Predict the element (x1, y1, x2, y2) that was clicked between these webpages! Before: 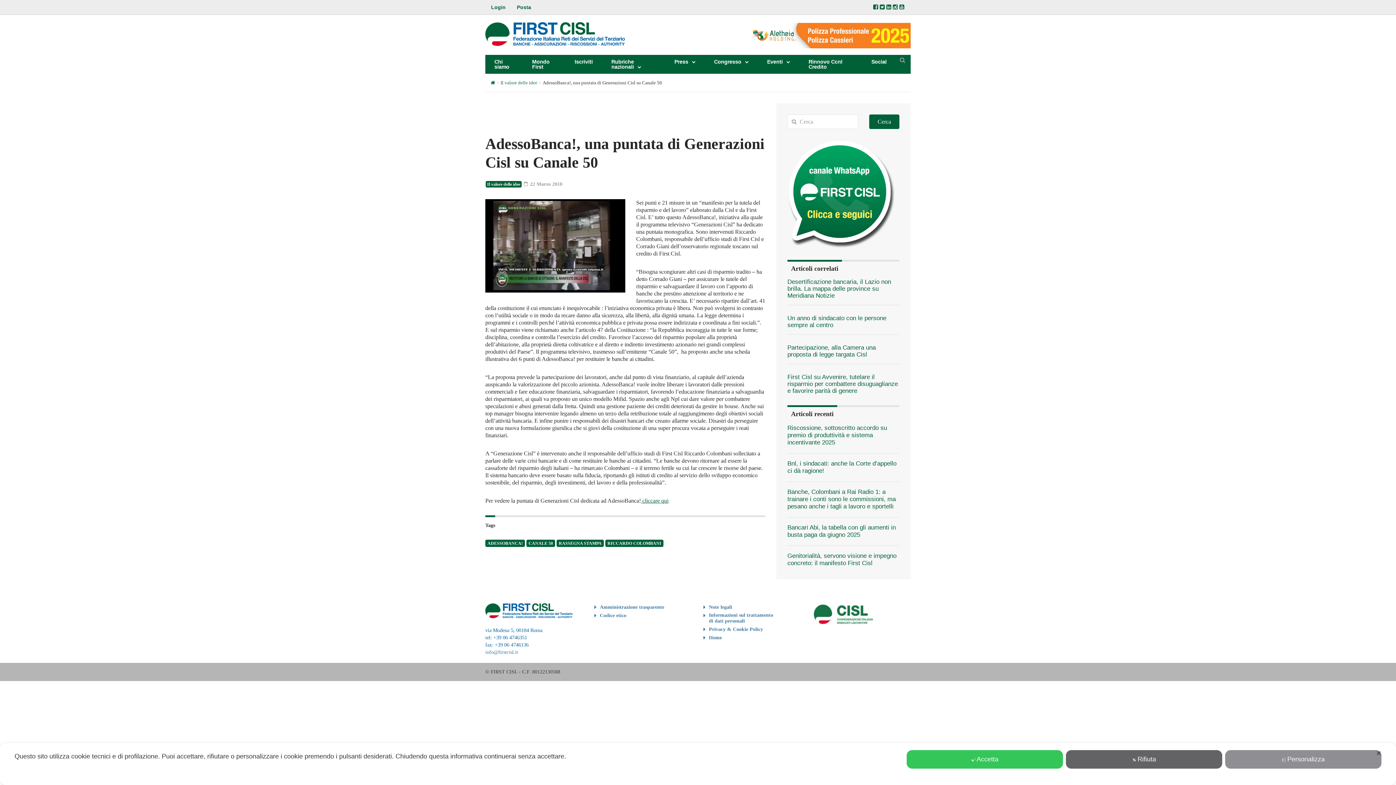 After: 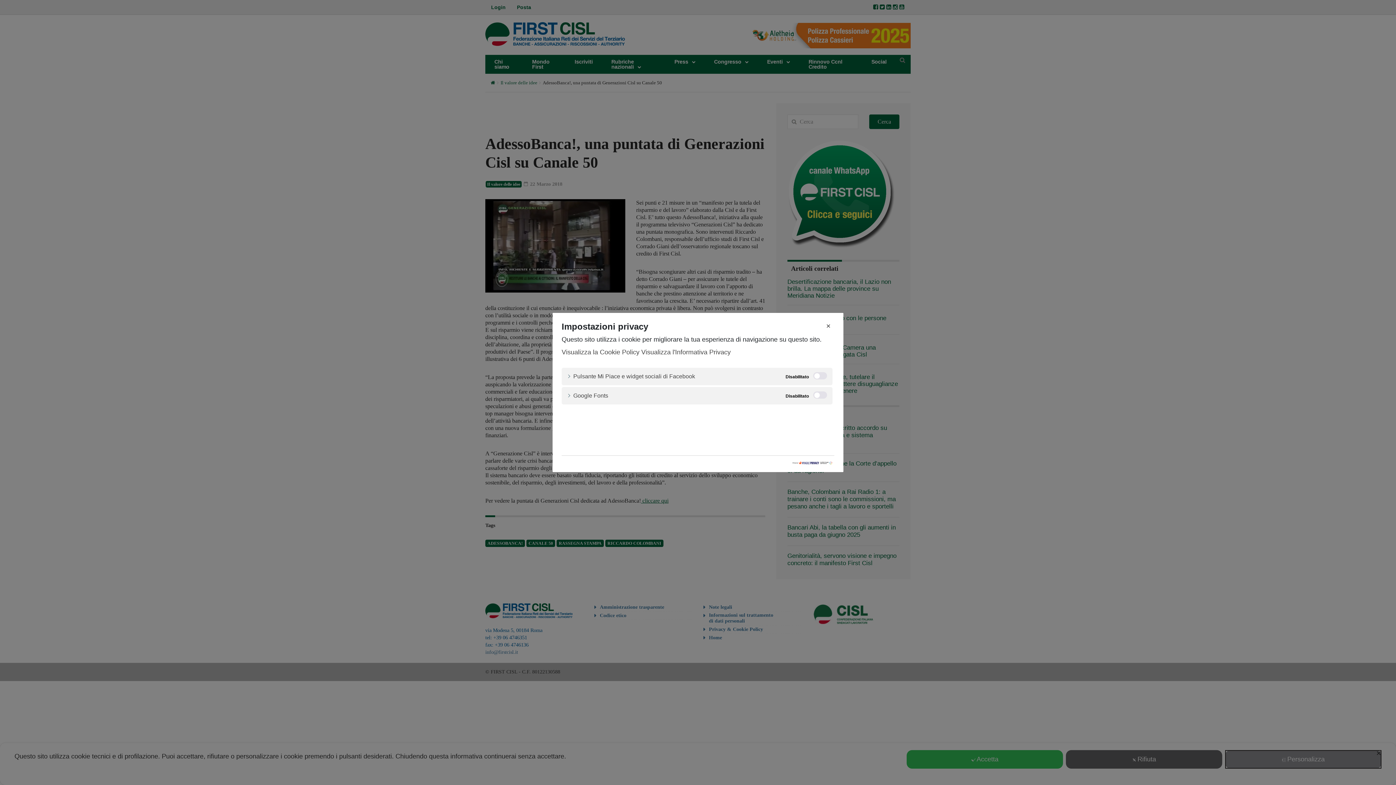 Action: bbox: (1225, 750, 1381, 769) label: Personalizza